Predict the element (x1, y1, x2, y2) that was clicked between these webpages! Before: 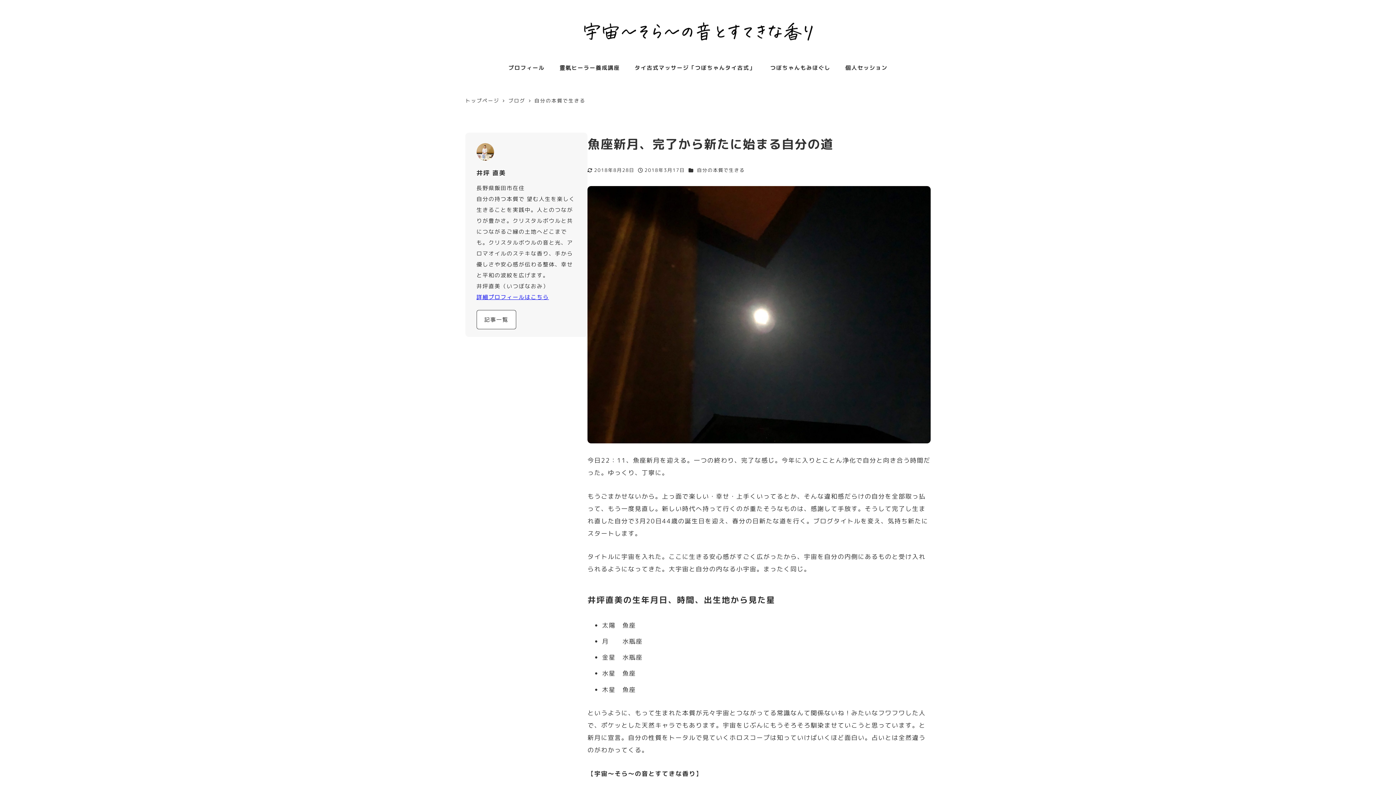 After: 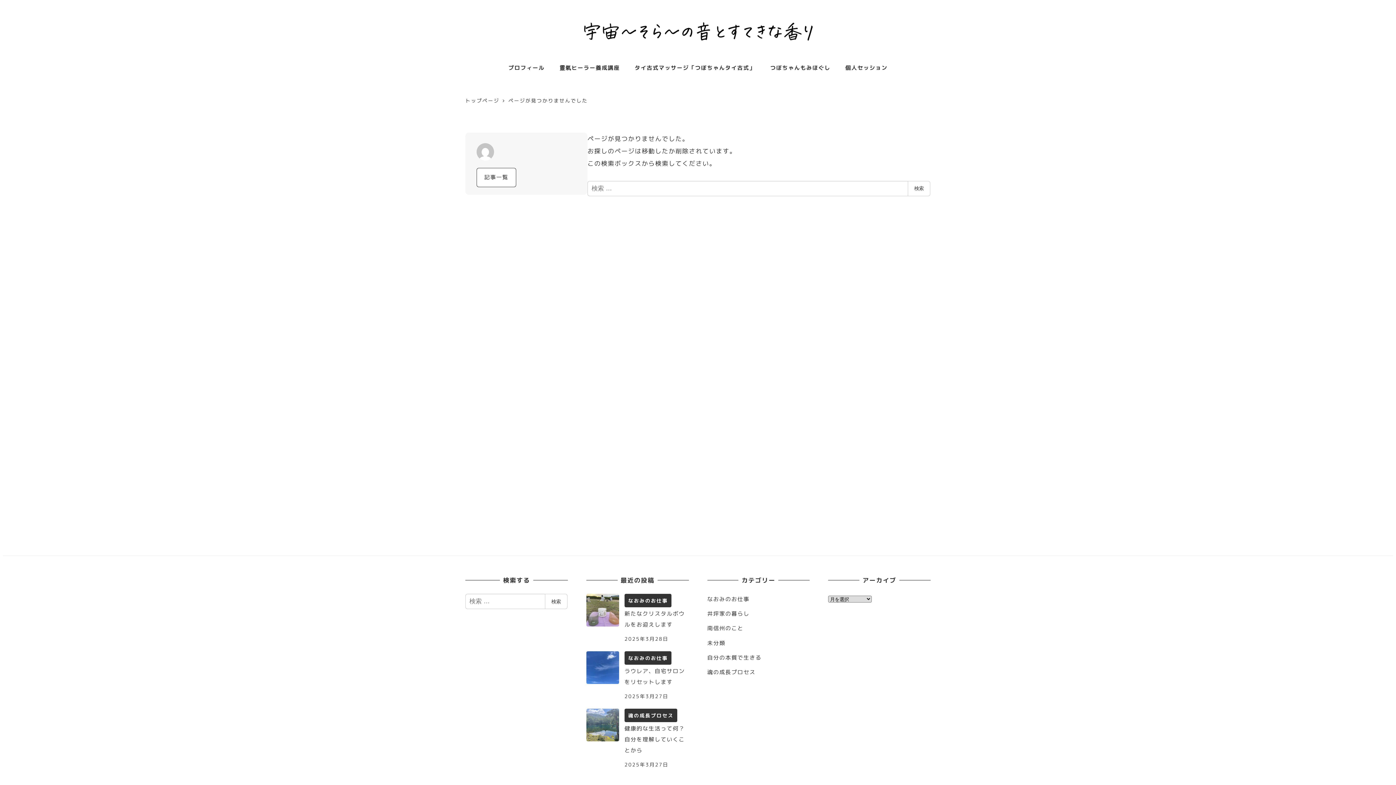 Action: bbox: (838, 55, 895, 80) label: 個人セッション